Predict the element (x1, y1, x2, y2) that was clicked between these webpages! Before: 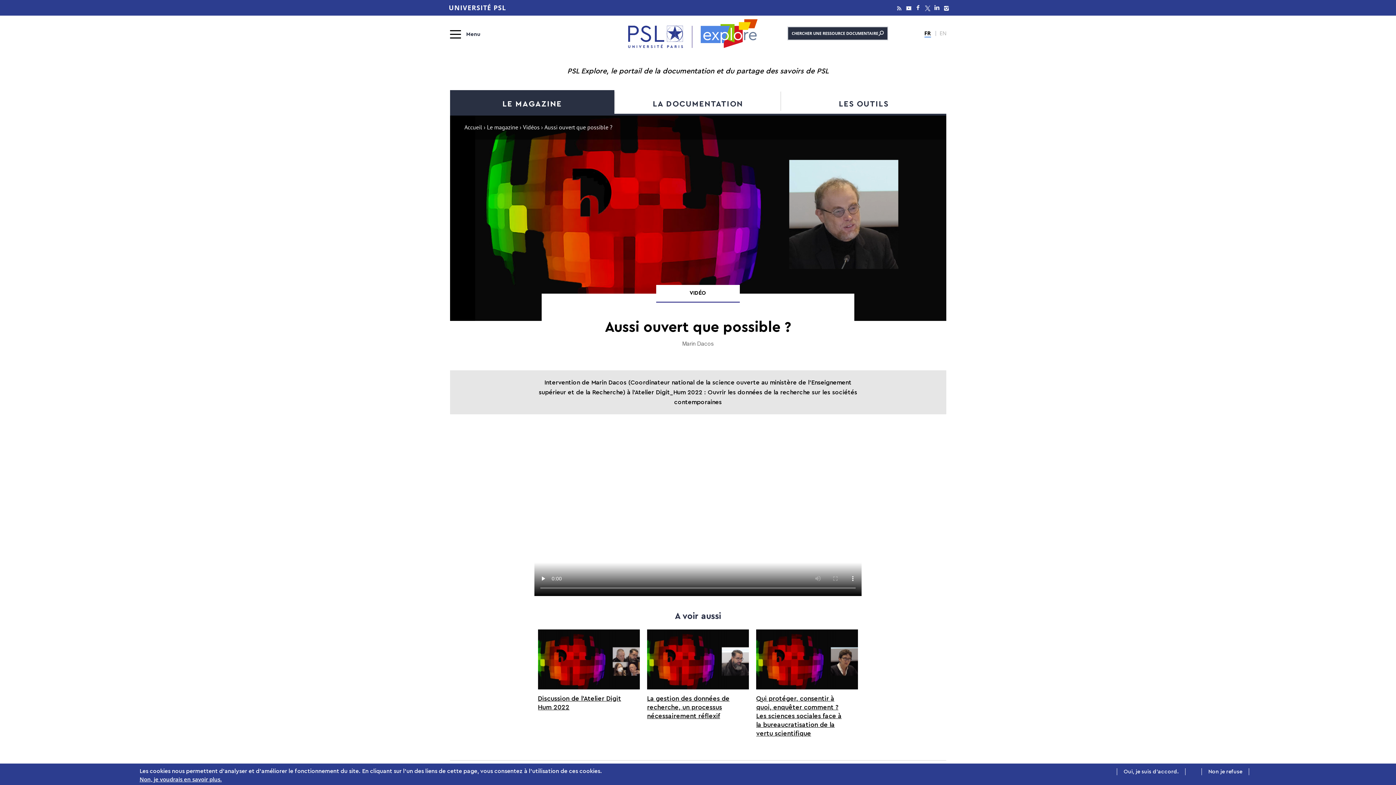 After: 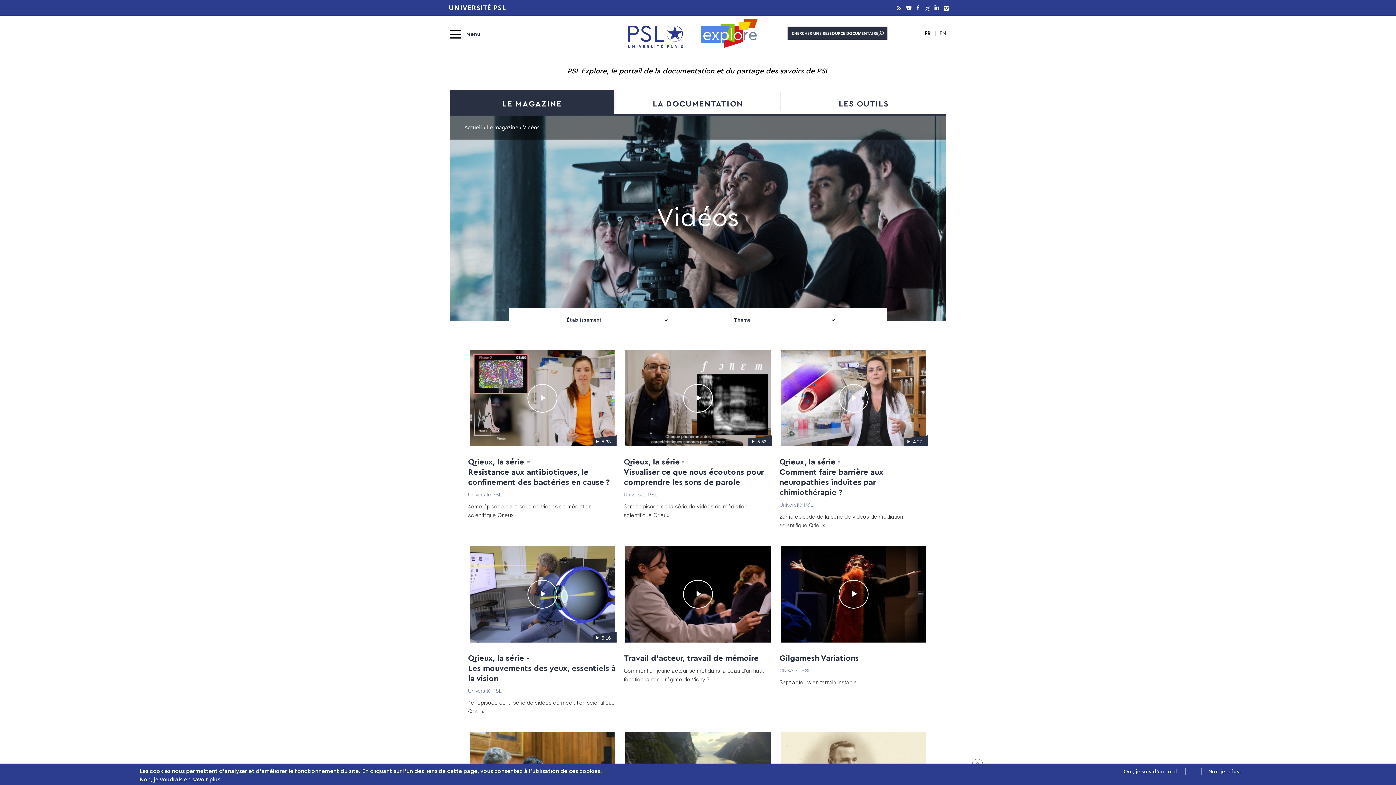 Action: label: Vidéos bbox: (523, 125, 539, 131)